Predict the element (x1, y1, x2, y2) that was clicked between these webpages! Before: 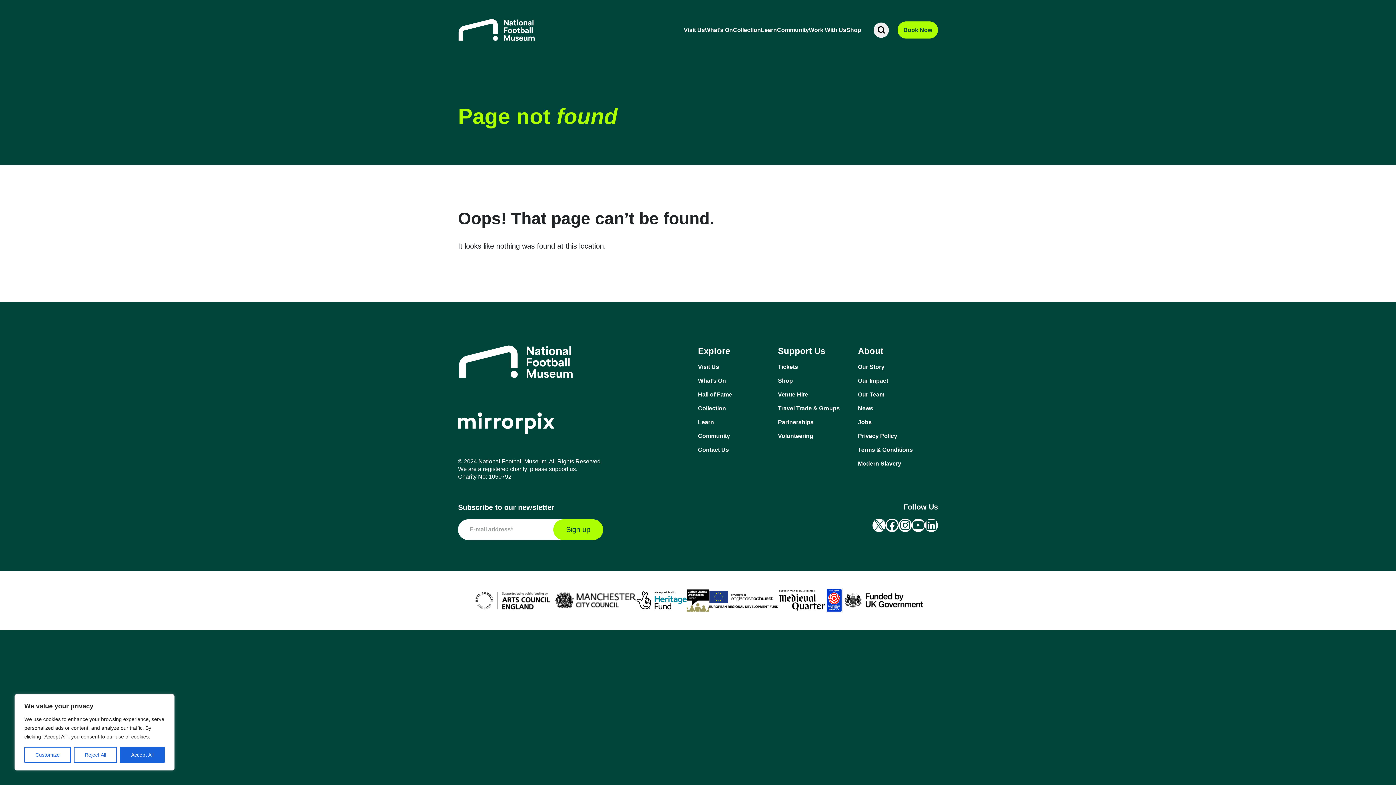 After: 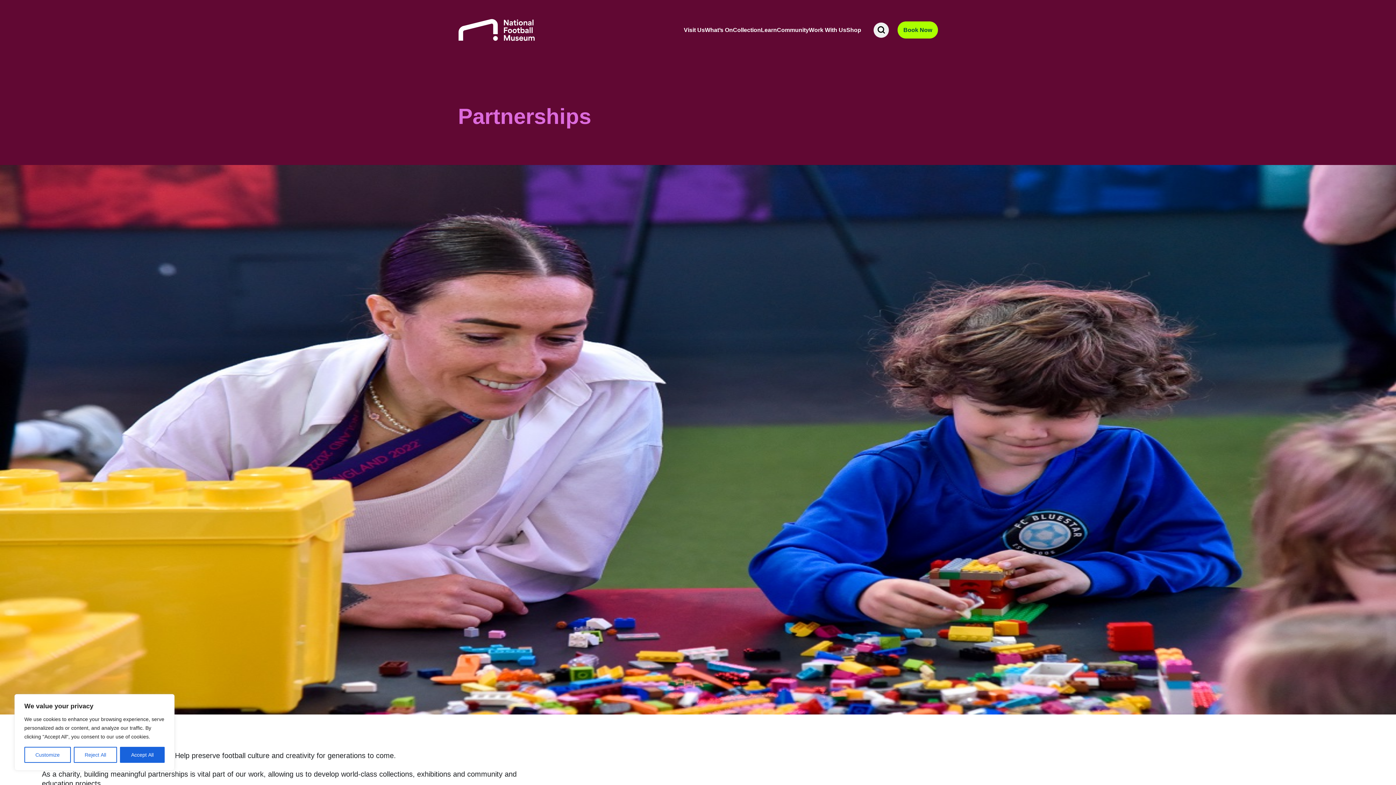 Action: label: Partnerships bbox: (778, 418, 858, 426)